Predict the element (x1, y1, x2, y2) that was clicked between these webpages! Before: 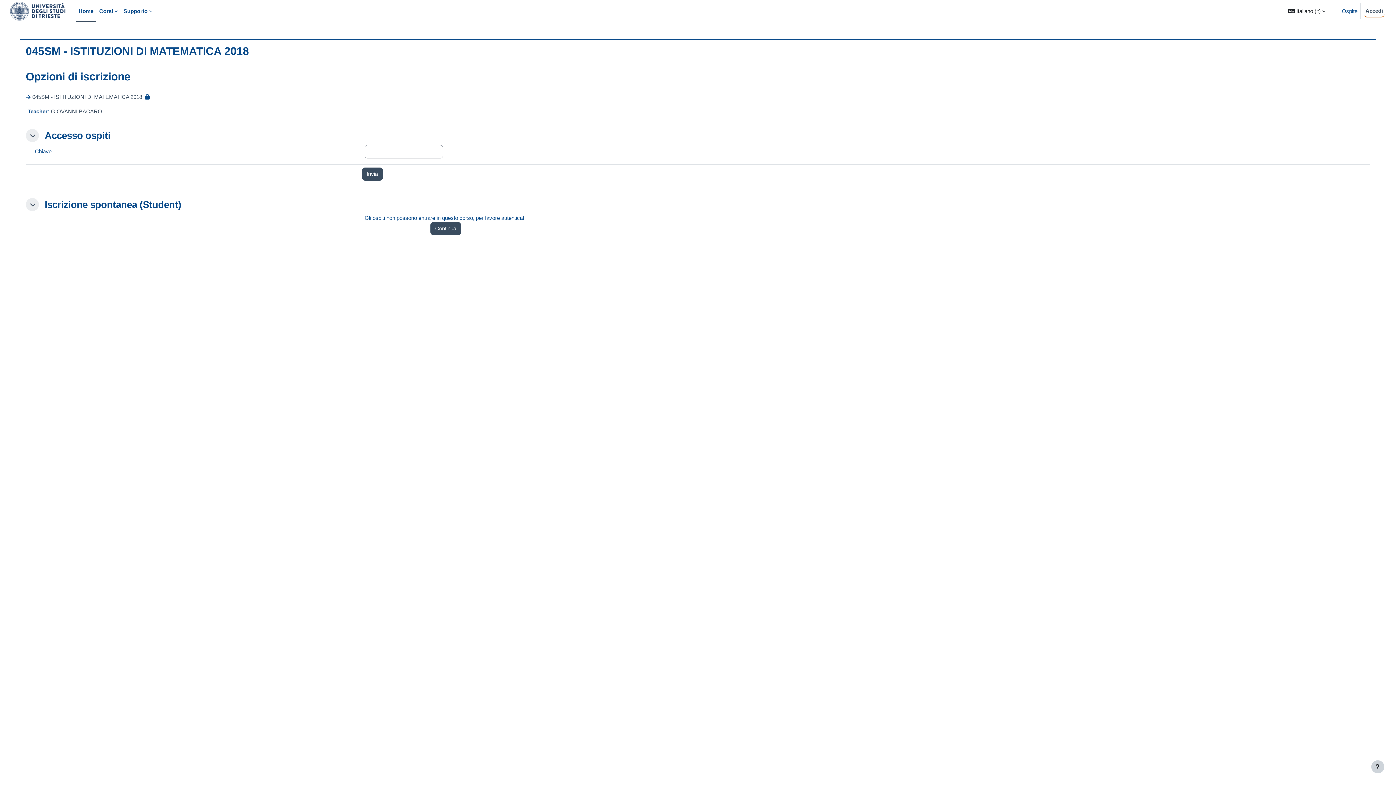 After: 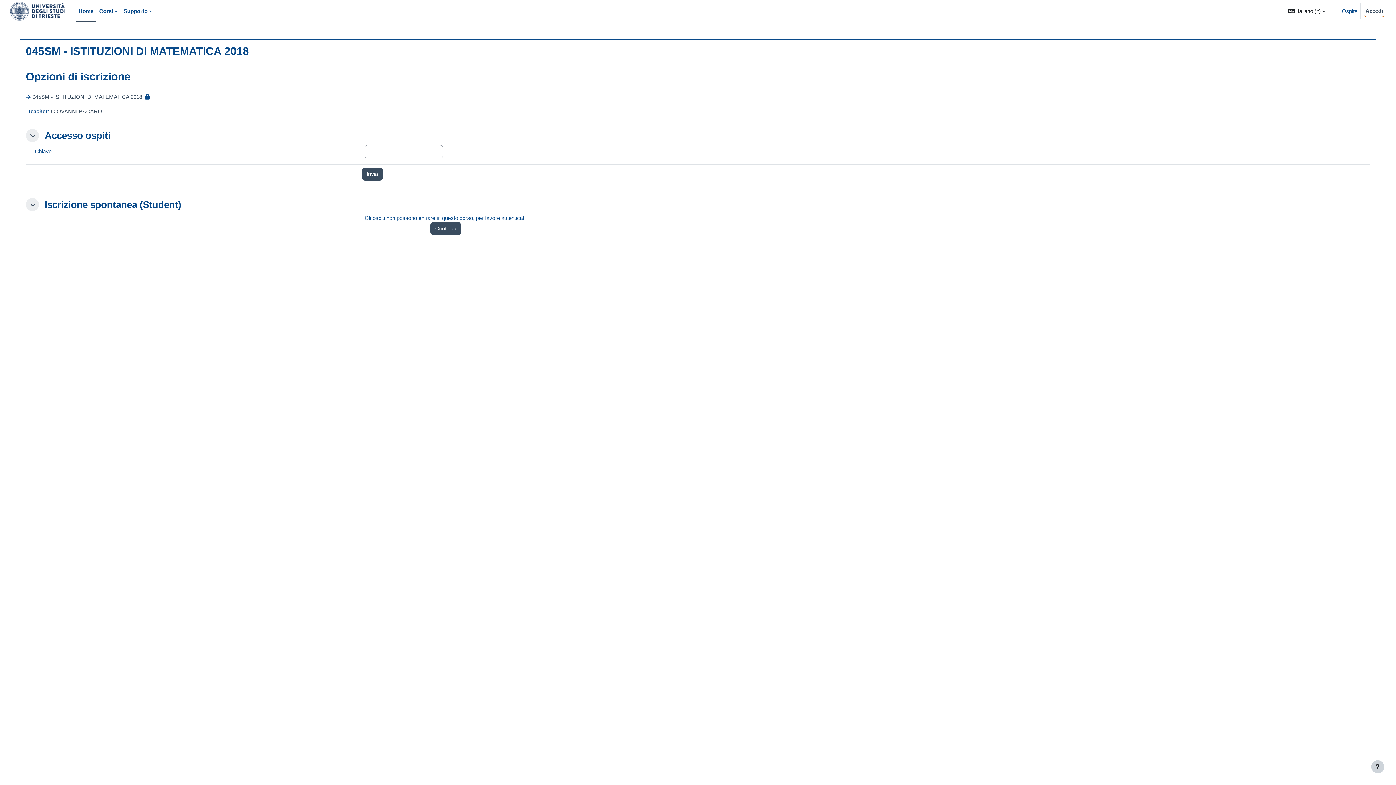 Action: bbox: (32, 93, 142, 100) label: 045SM - ISTITUZIONI DI MATEMATICA 2018